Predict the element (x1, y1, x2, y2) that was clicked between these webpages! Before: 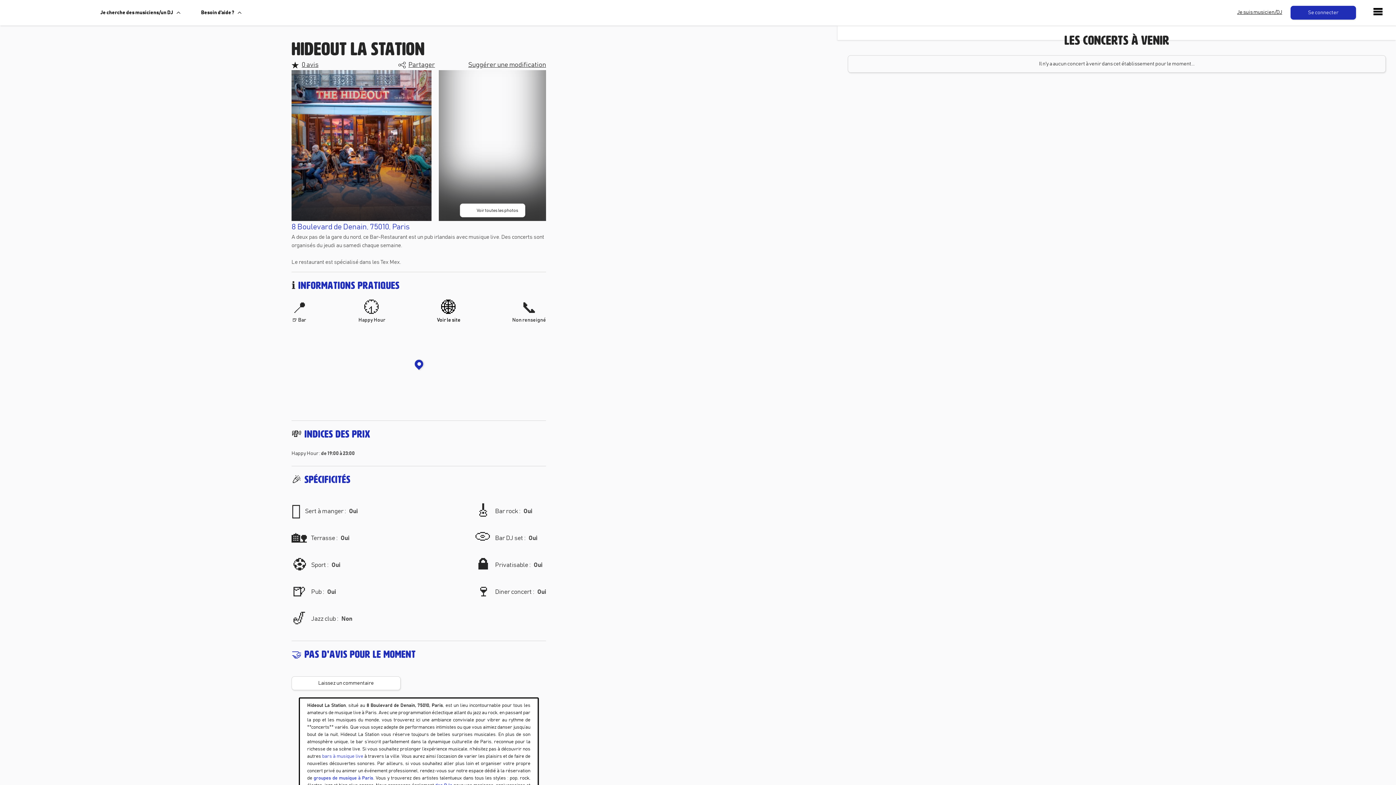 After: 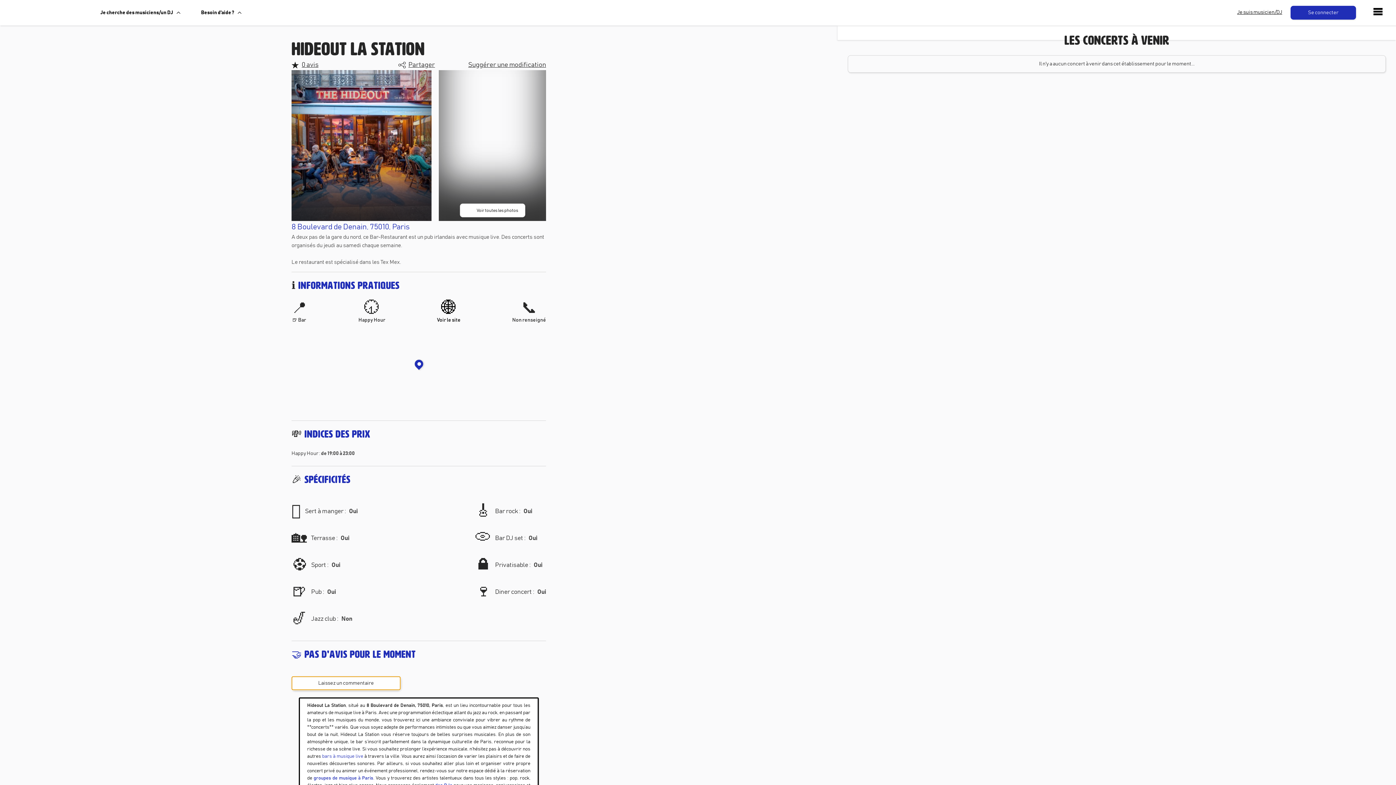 Action: bbox: (291, 676, 400, 690) label: Laissez un commentaire